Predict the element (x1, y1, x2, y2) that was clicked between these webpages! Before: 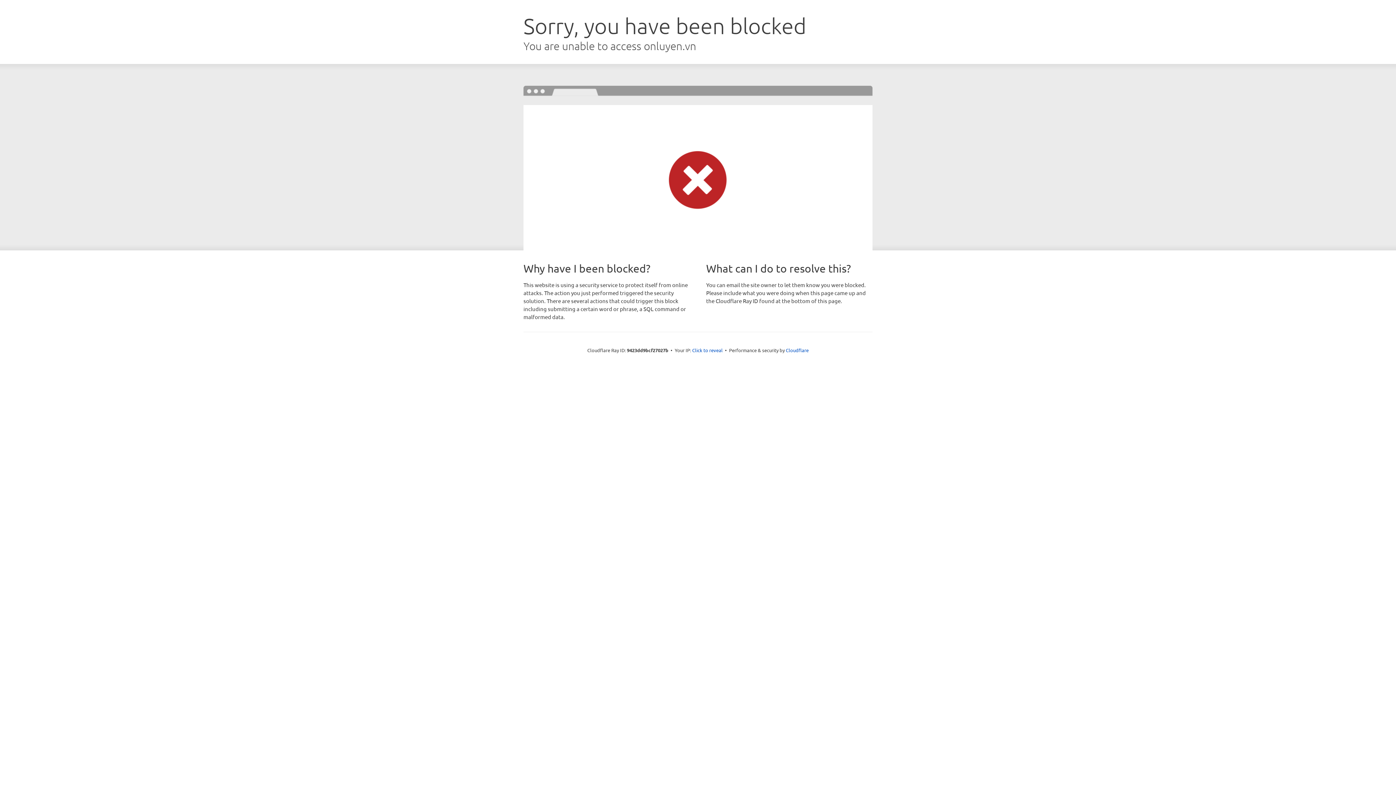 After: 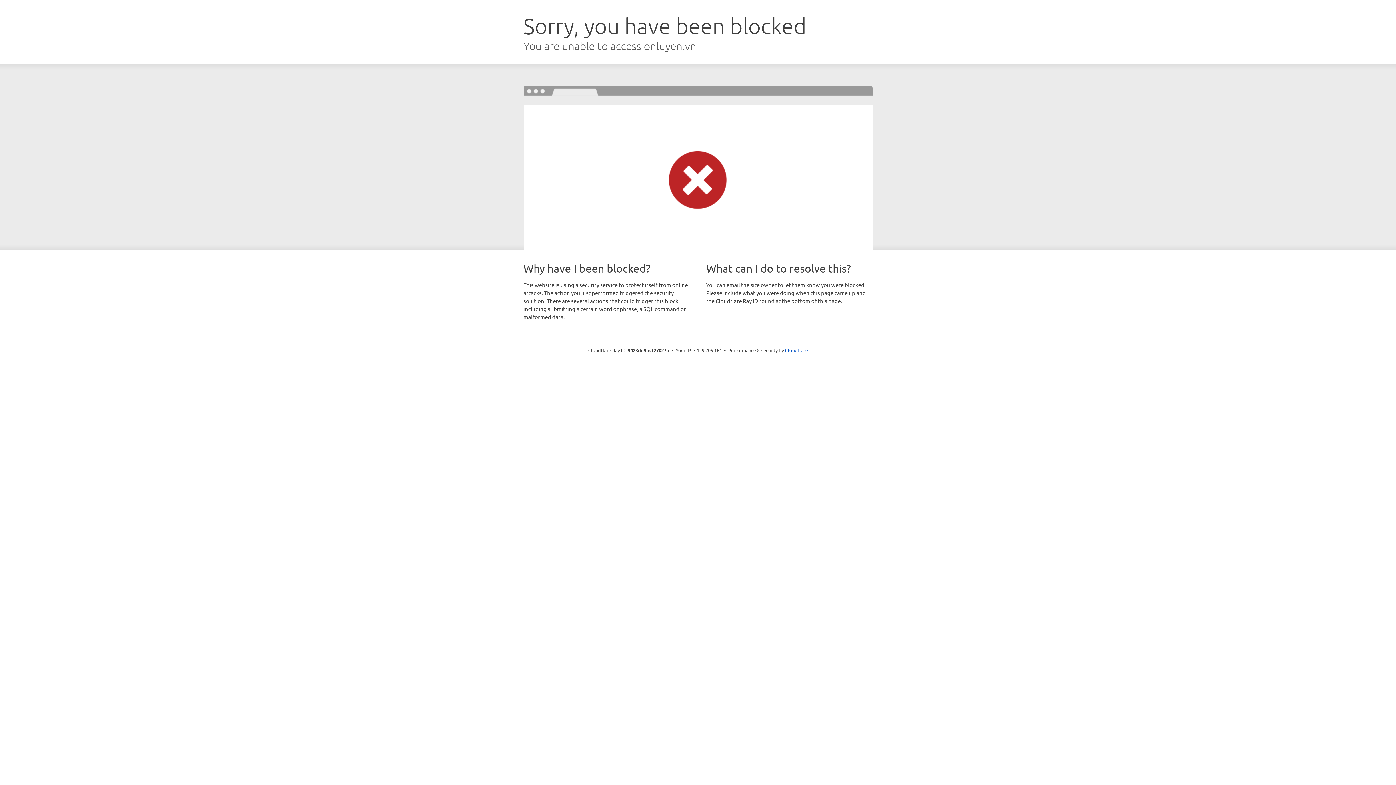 Action: label: Click to reveal bbox: (692, 346, 722, 353)